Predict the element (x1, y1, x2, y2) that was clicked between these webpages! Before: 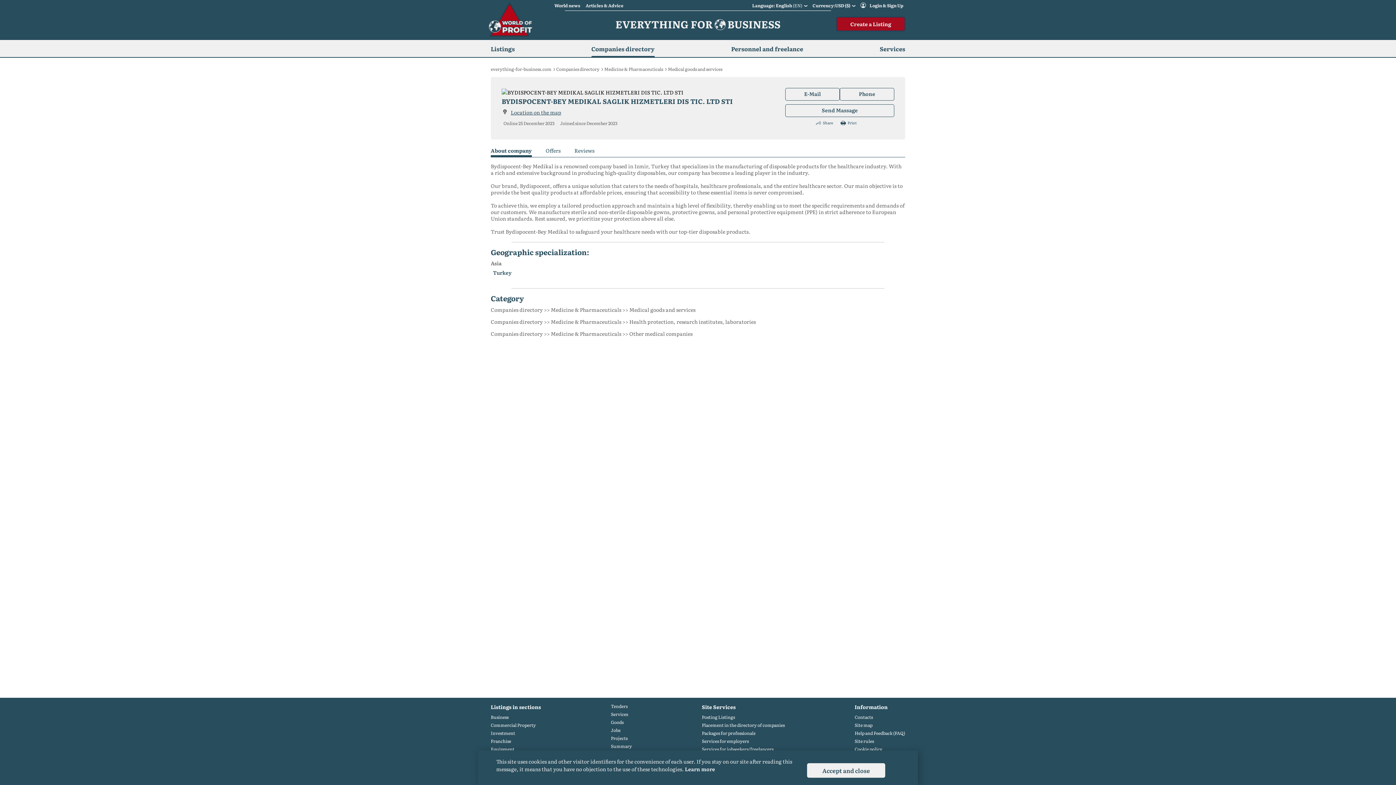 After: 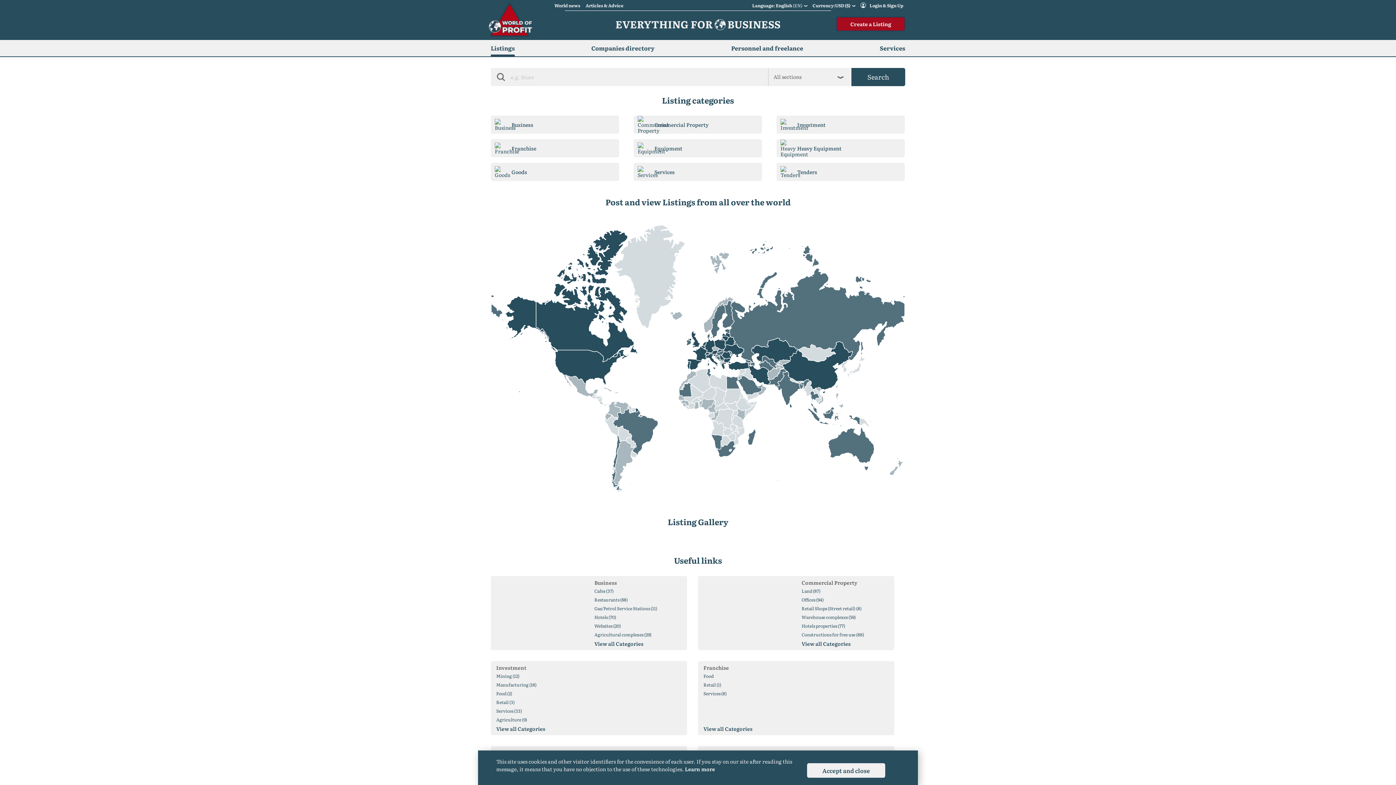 Action: bbox: (490, 40, 514, 57) label: Listings